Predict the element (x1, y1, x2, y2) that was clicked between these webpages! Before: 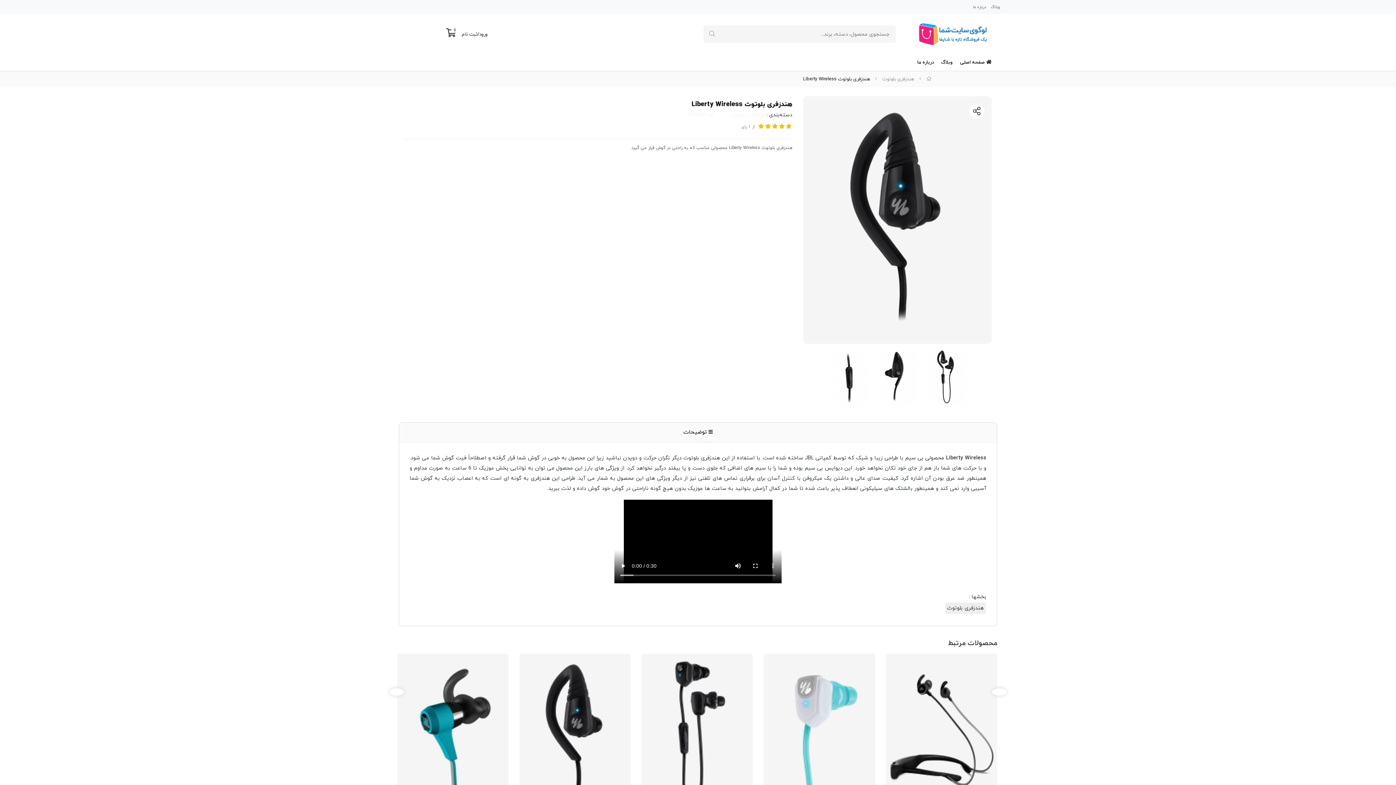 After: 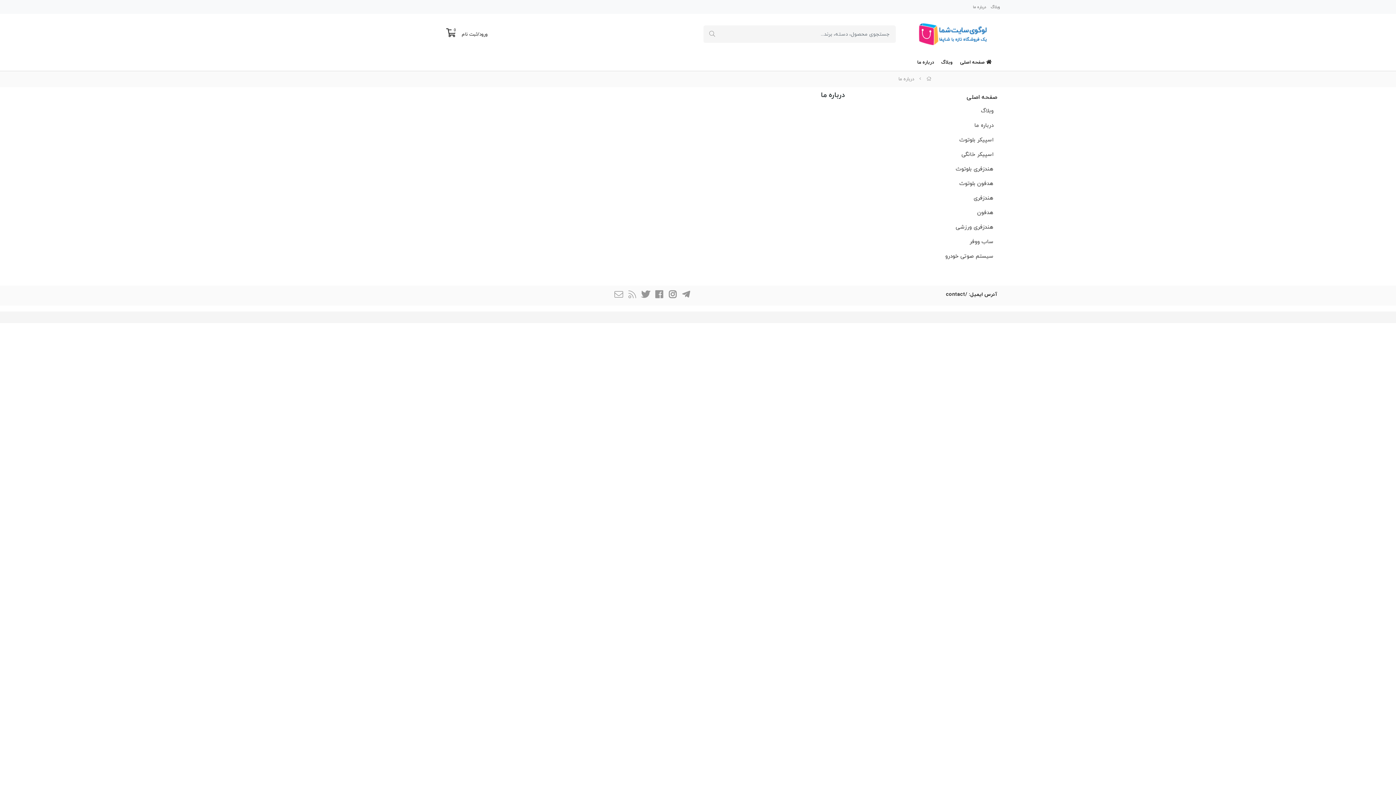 Action: bbox: (913, 54, 937, 71) label: درباره ما